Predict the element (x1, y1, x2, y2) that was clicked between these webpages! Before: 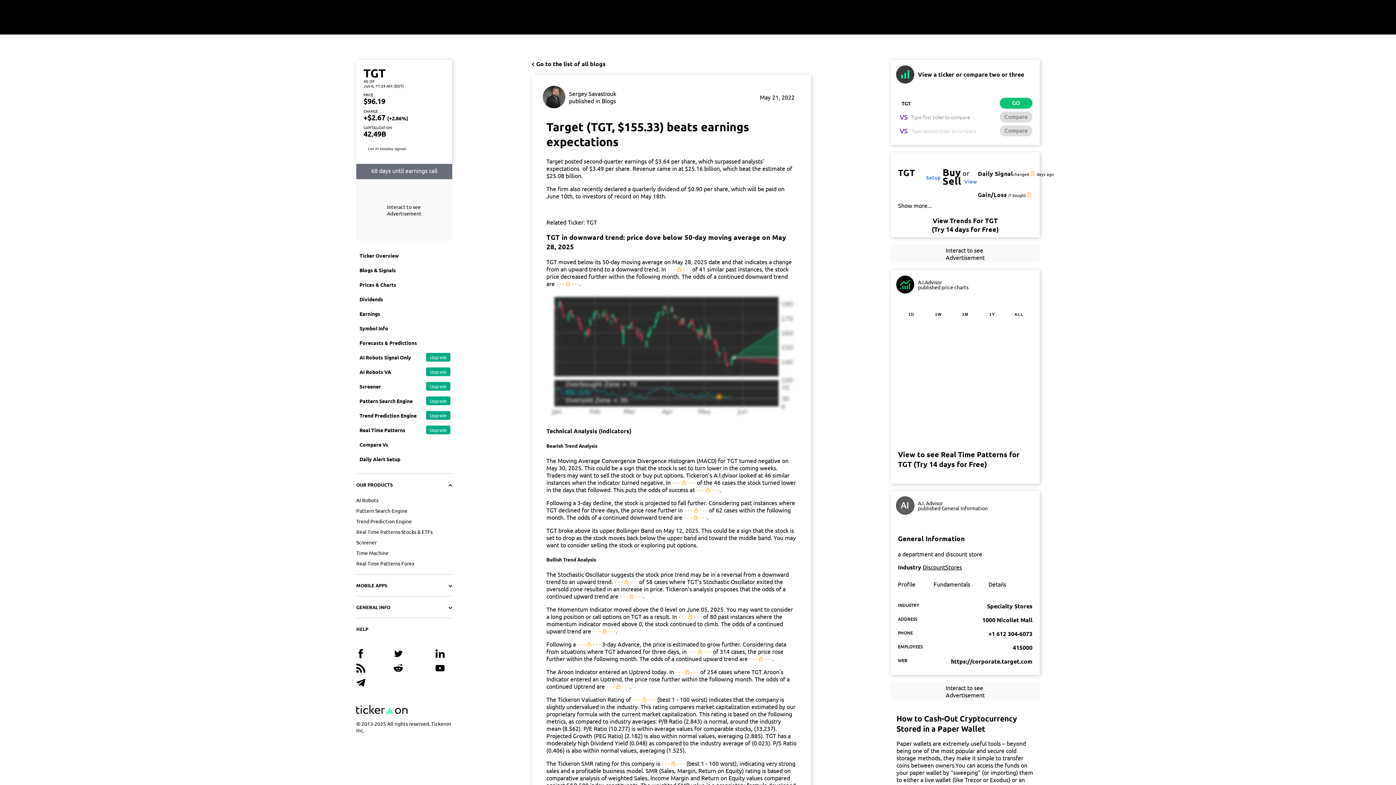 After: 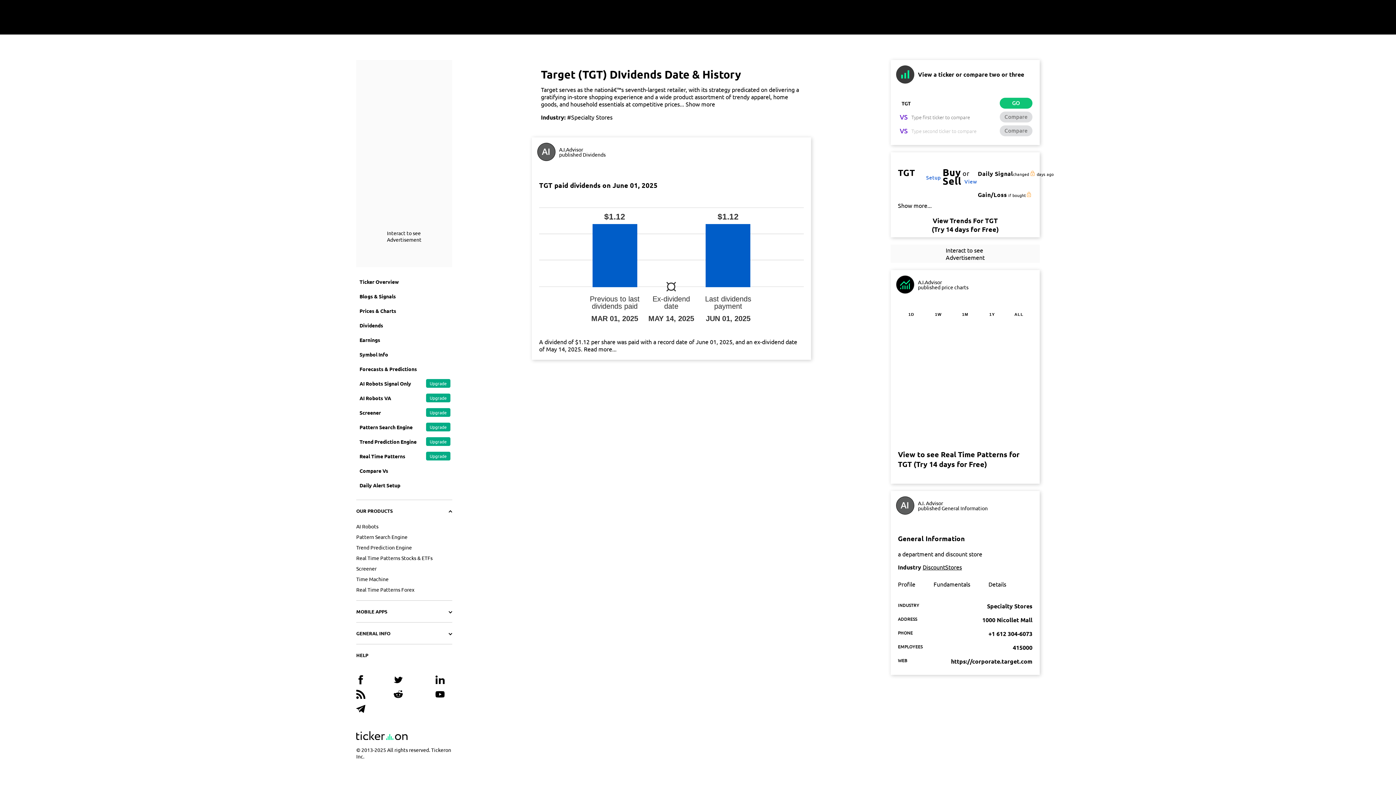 Action: bbox: (356, 292, 452, 306) label: Dividends